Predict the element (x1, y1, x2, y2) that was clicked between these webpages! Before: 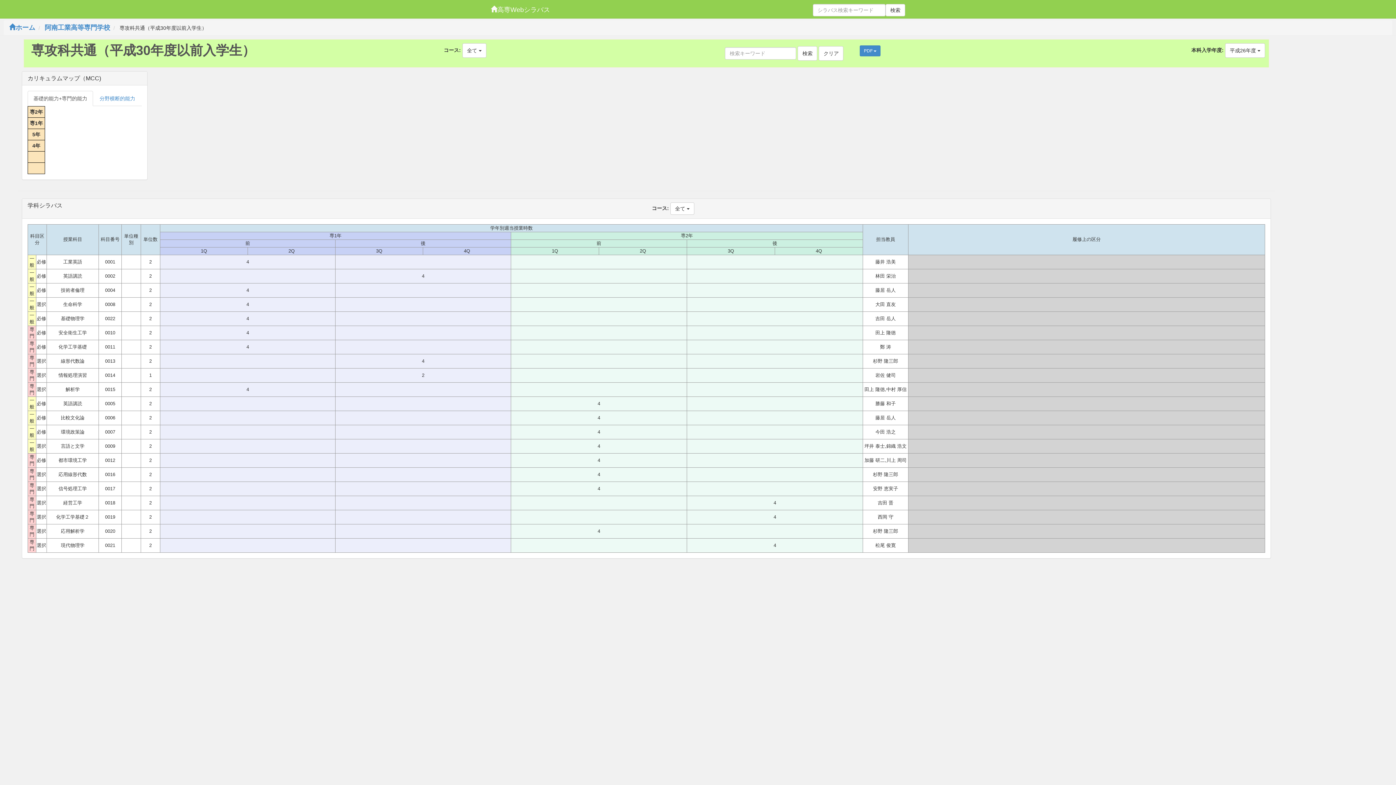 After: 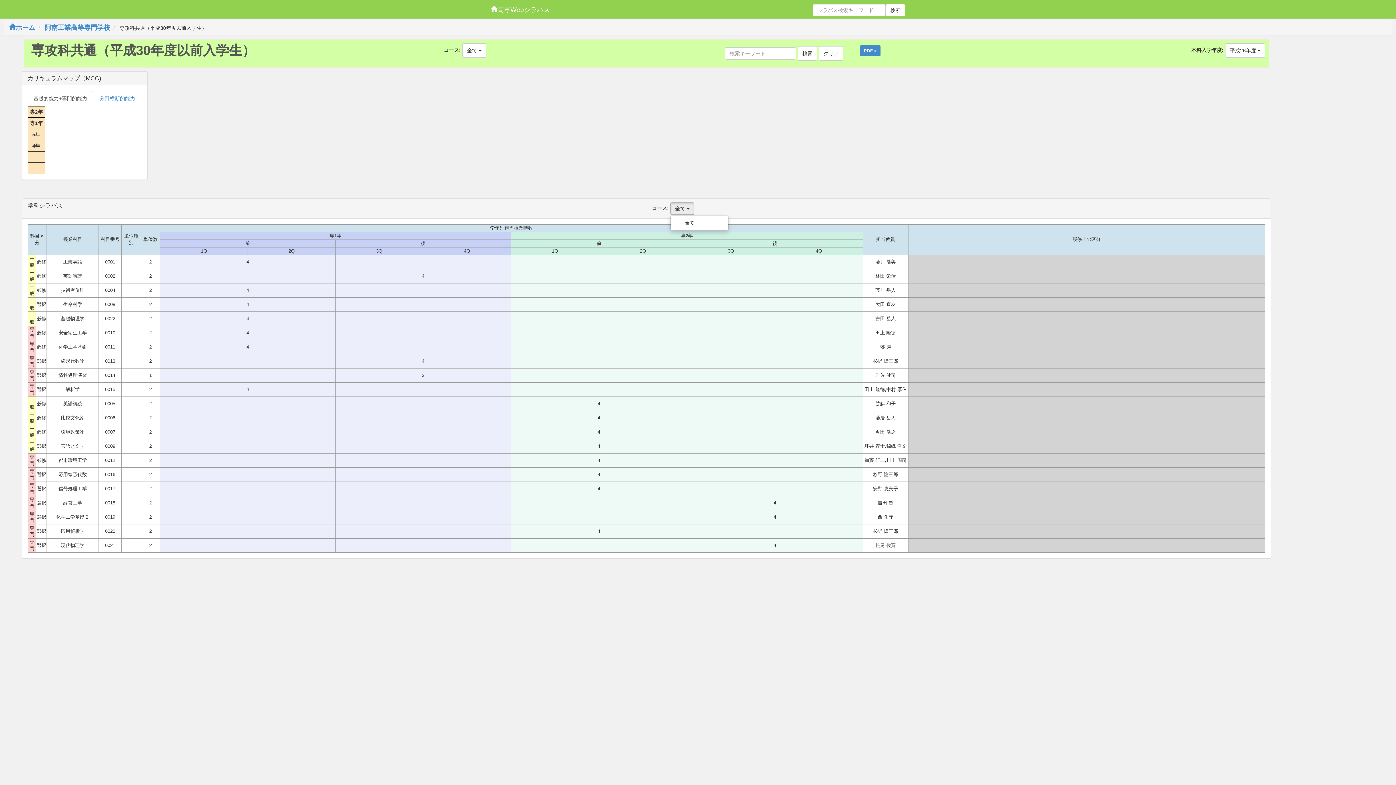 Action: label: 全て  bbox: (670, 202, 694, 214)